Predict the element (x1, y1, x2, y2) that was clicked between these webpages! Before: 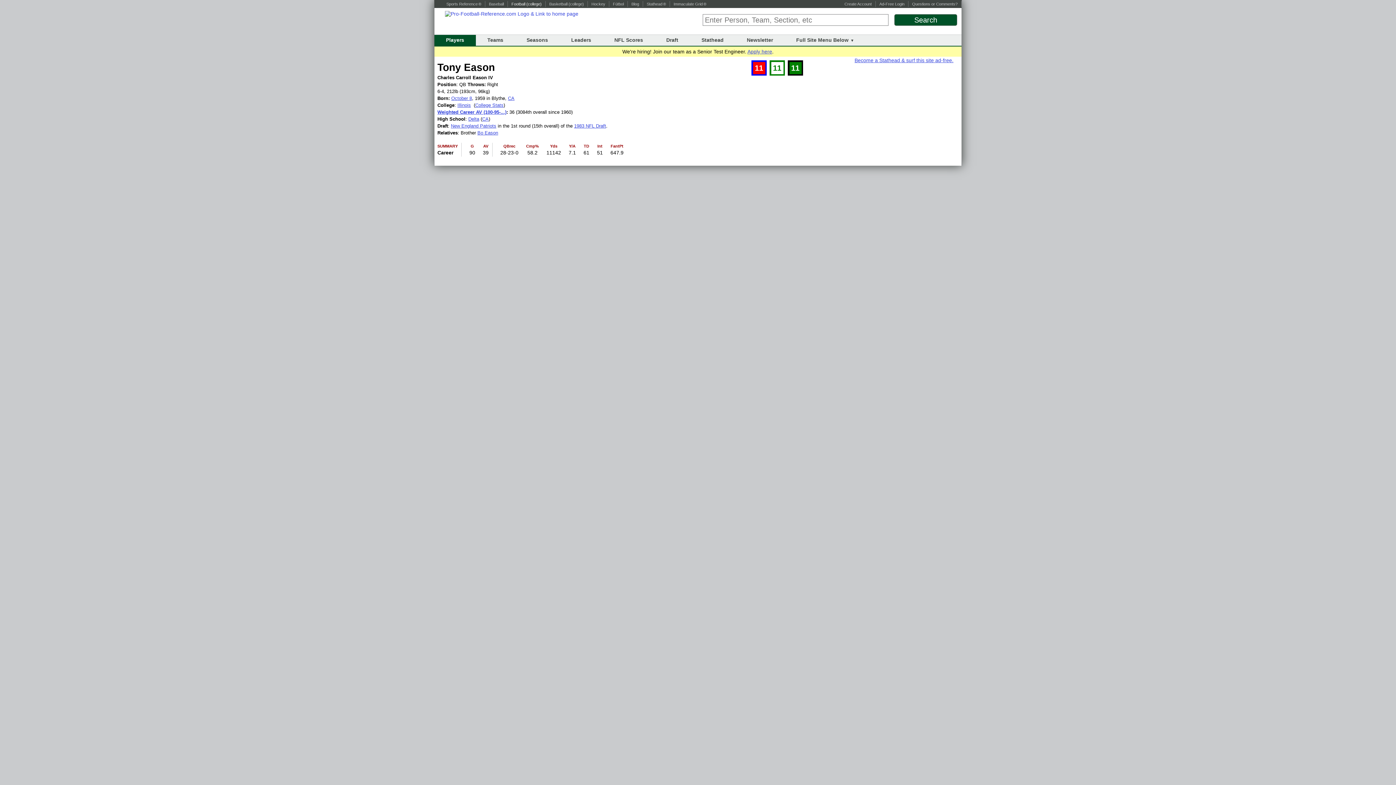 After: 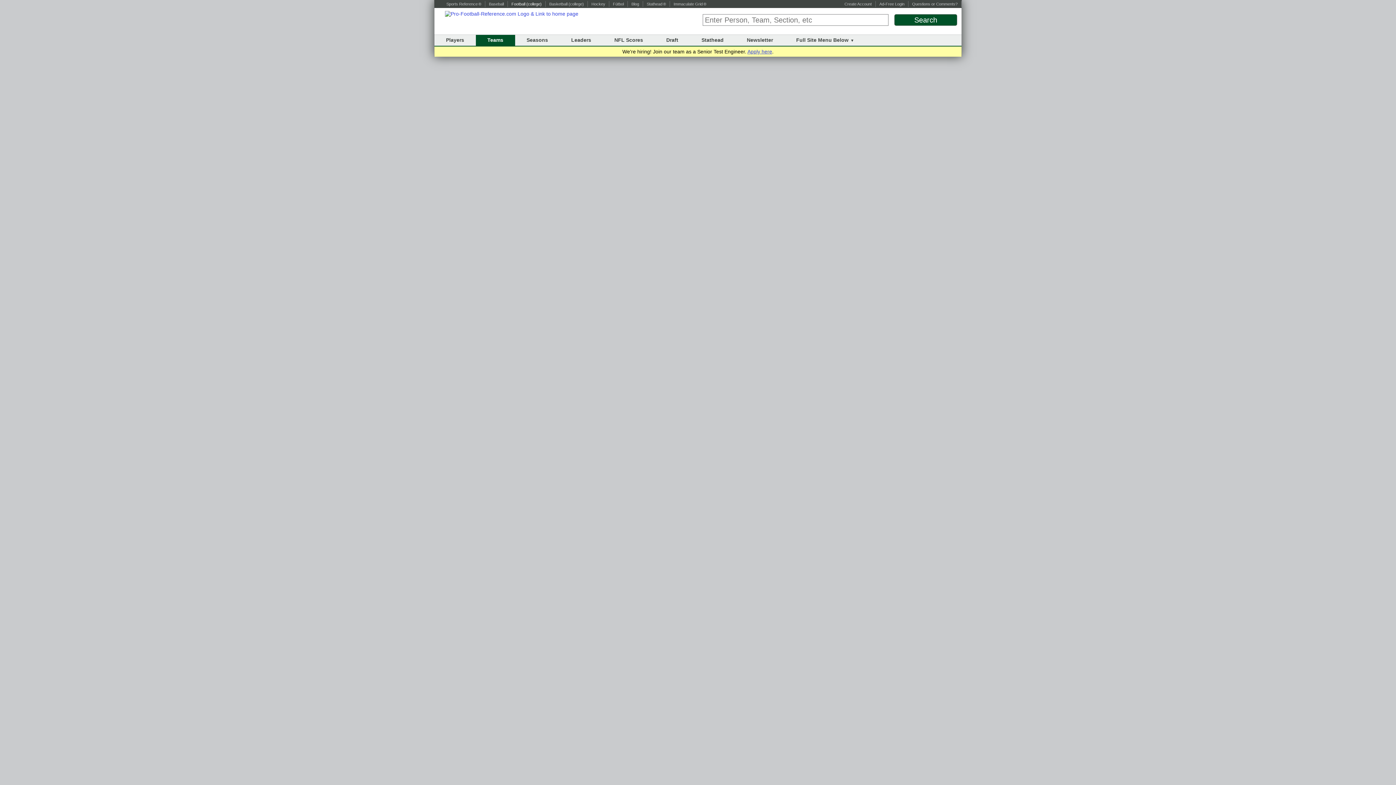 Action: label: Teams bbox: (487, 37, 503, 42)